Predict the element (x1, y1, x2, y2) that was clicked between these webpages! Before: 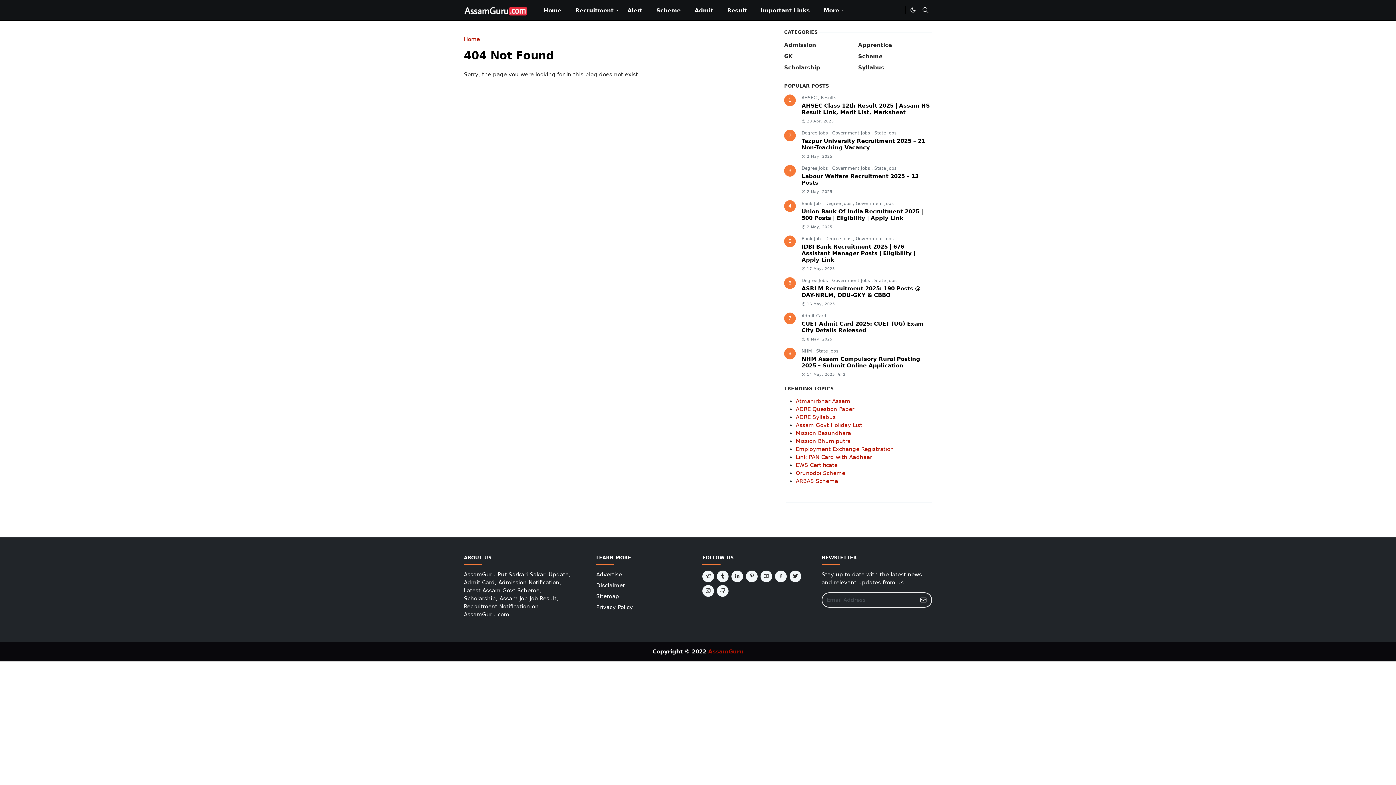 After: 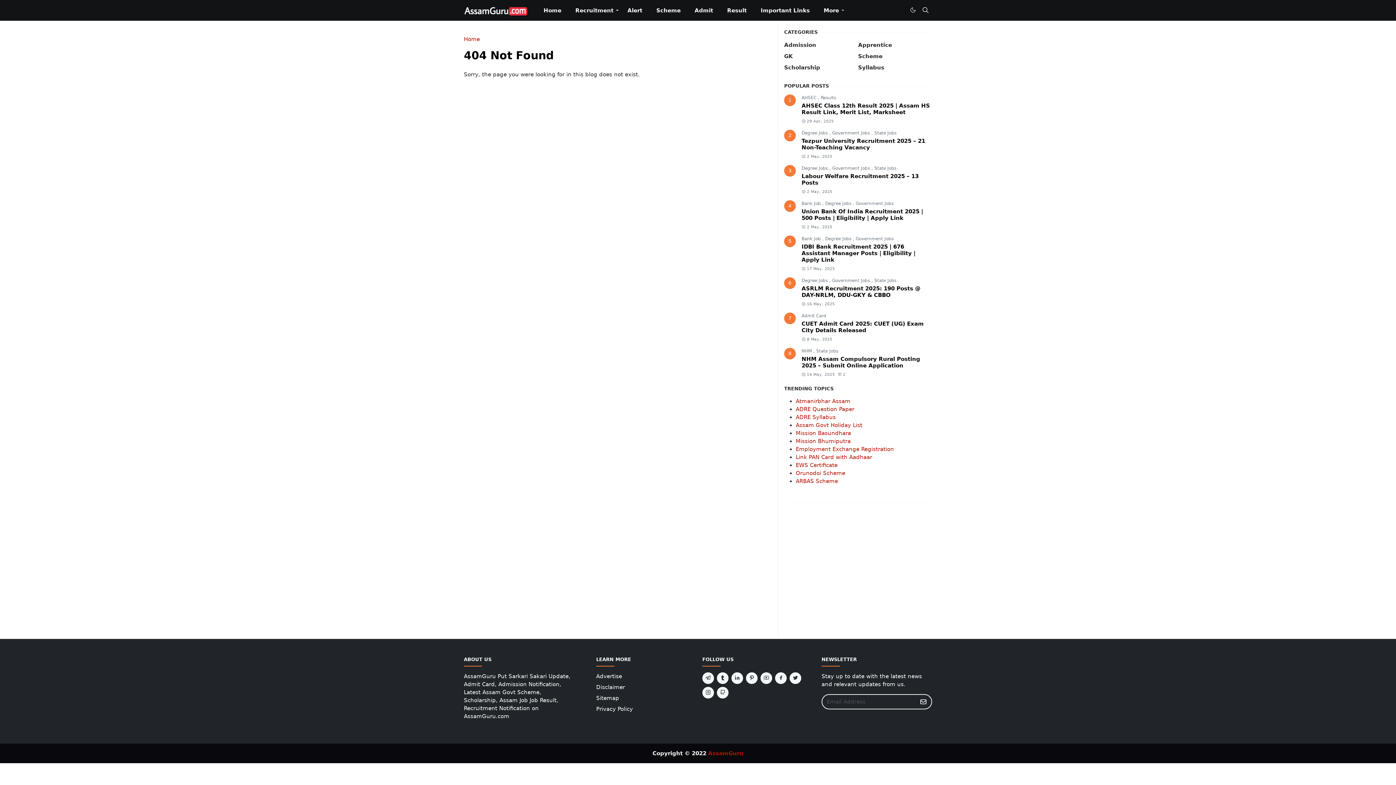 Action: label: twitter bbox: (789, 570, 801, 582)